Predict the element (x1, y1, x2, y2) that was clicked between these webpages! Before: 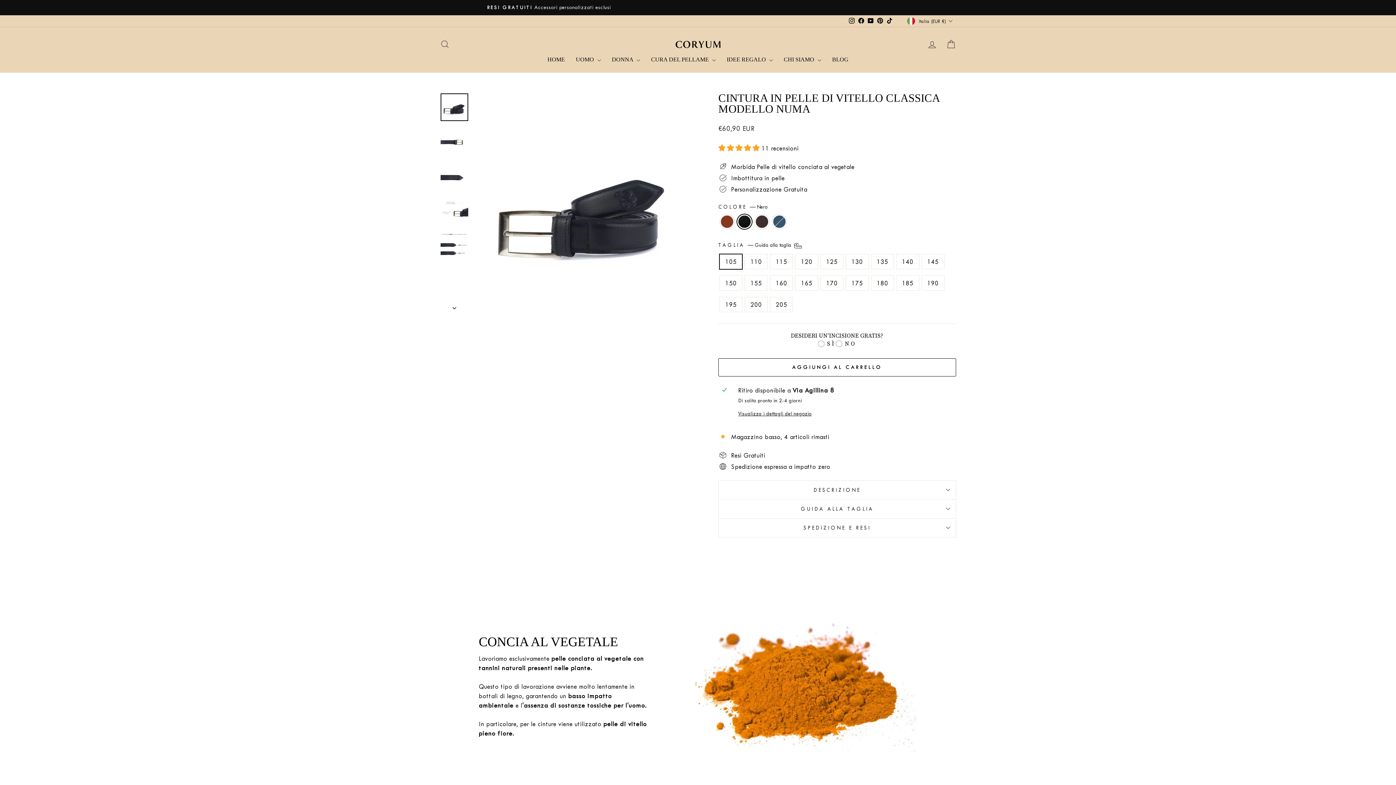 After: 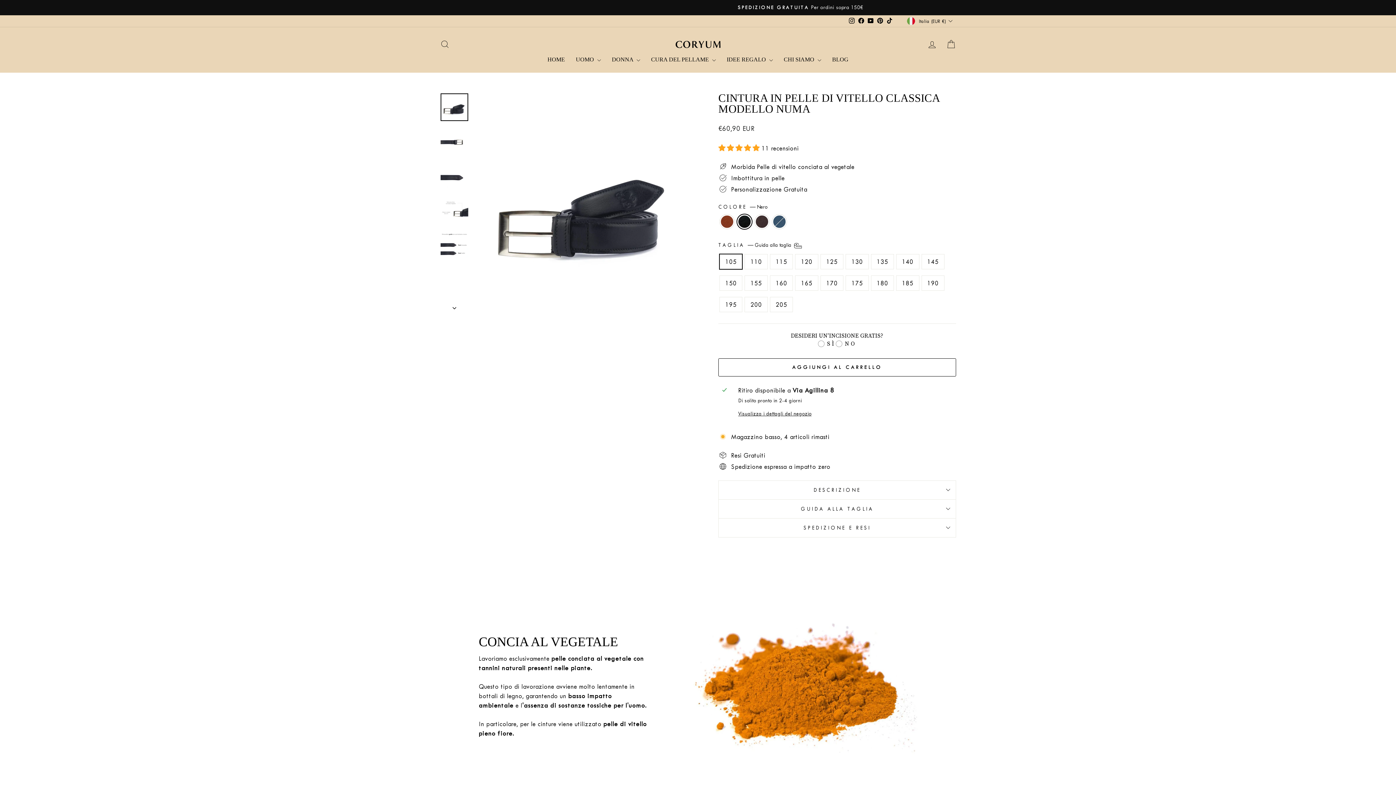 Action: bbox: (884, 15, 894, 26) label: TikTok